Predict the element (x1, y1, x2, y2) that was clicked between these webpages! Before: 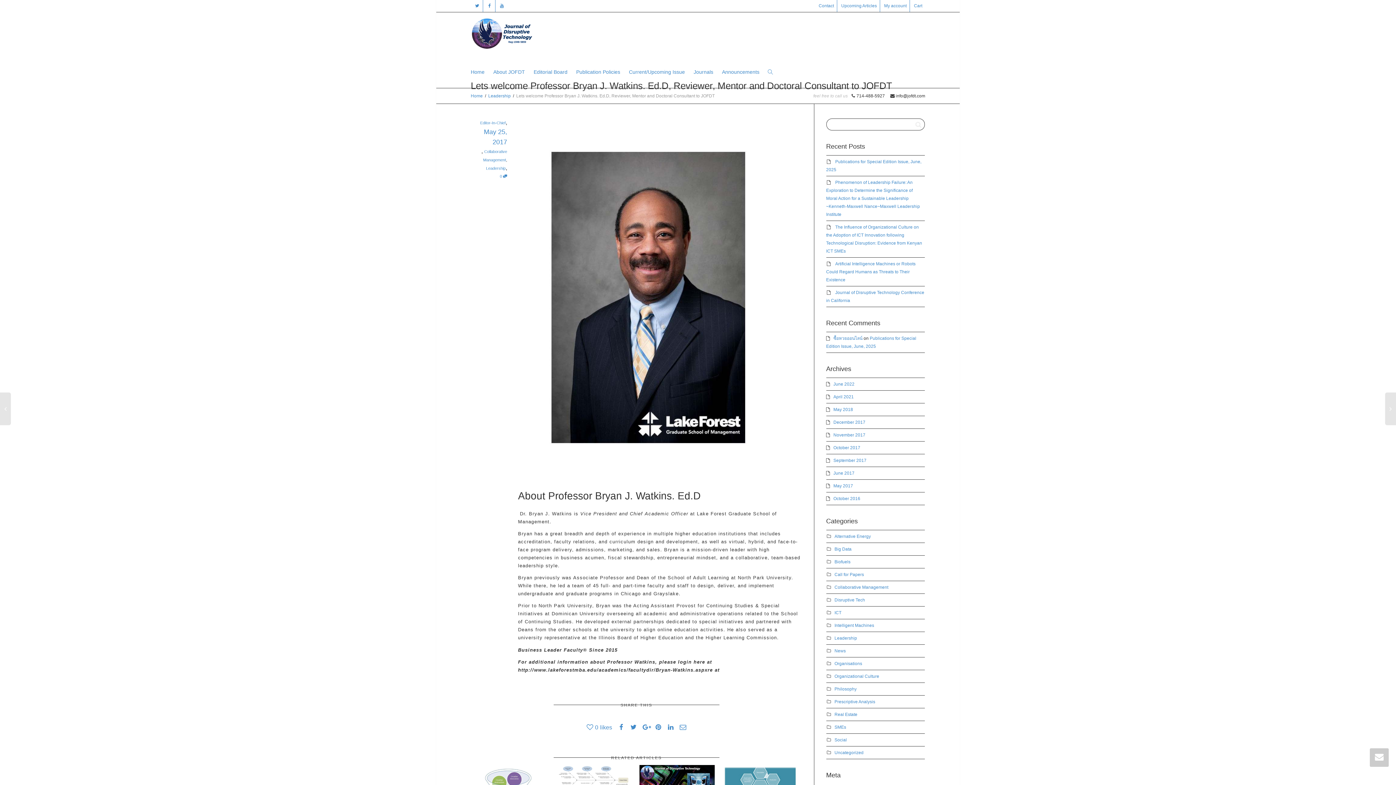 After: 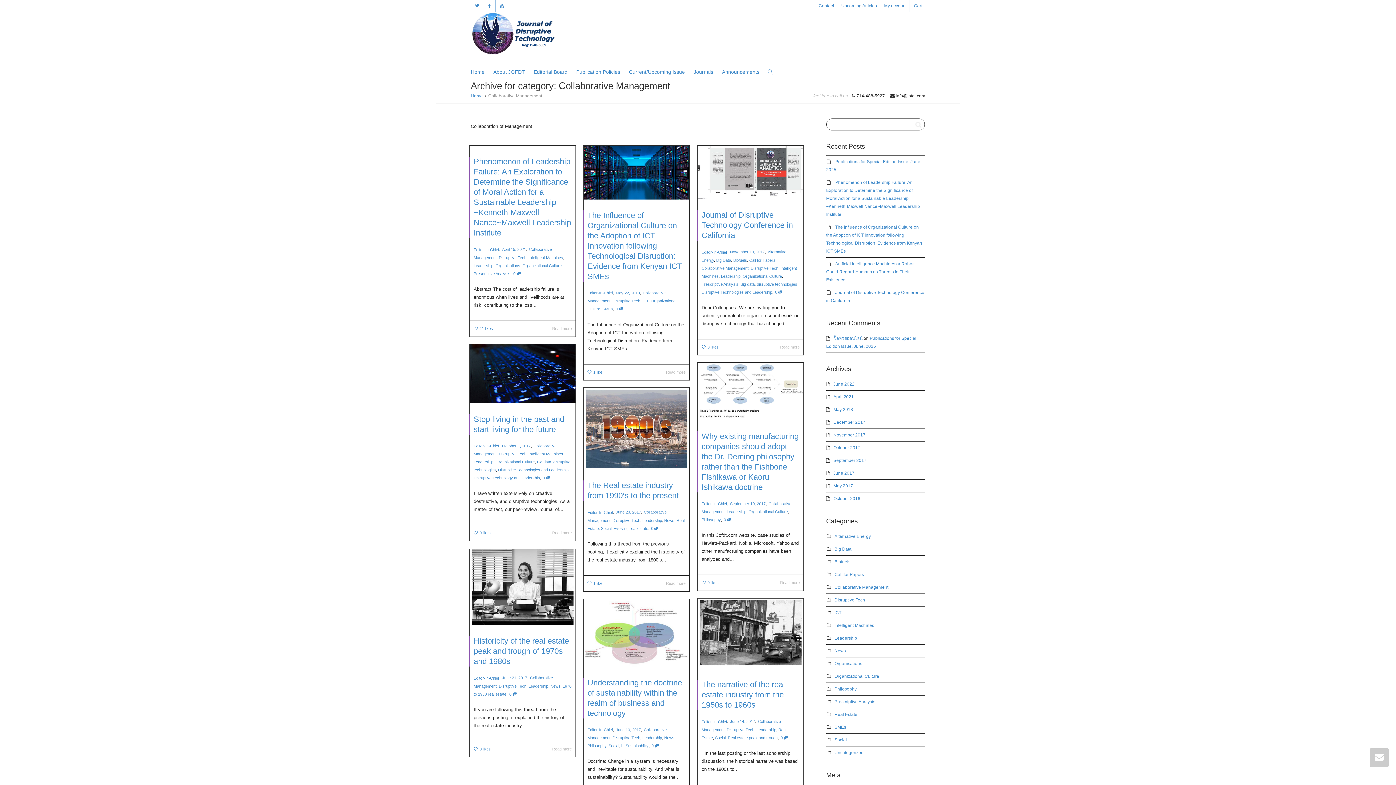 Action: label: Collaborative Management bbox: (834, 585, 888, 590)